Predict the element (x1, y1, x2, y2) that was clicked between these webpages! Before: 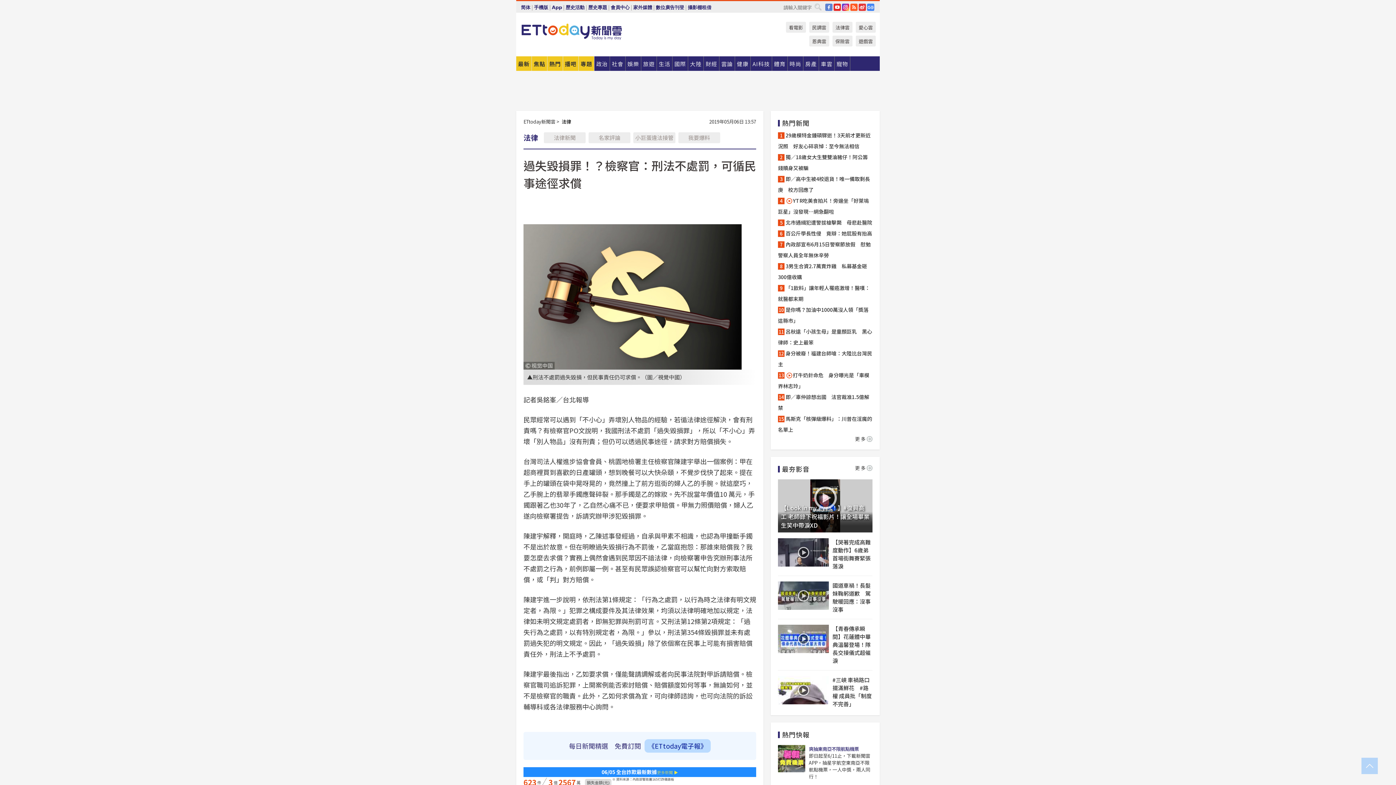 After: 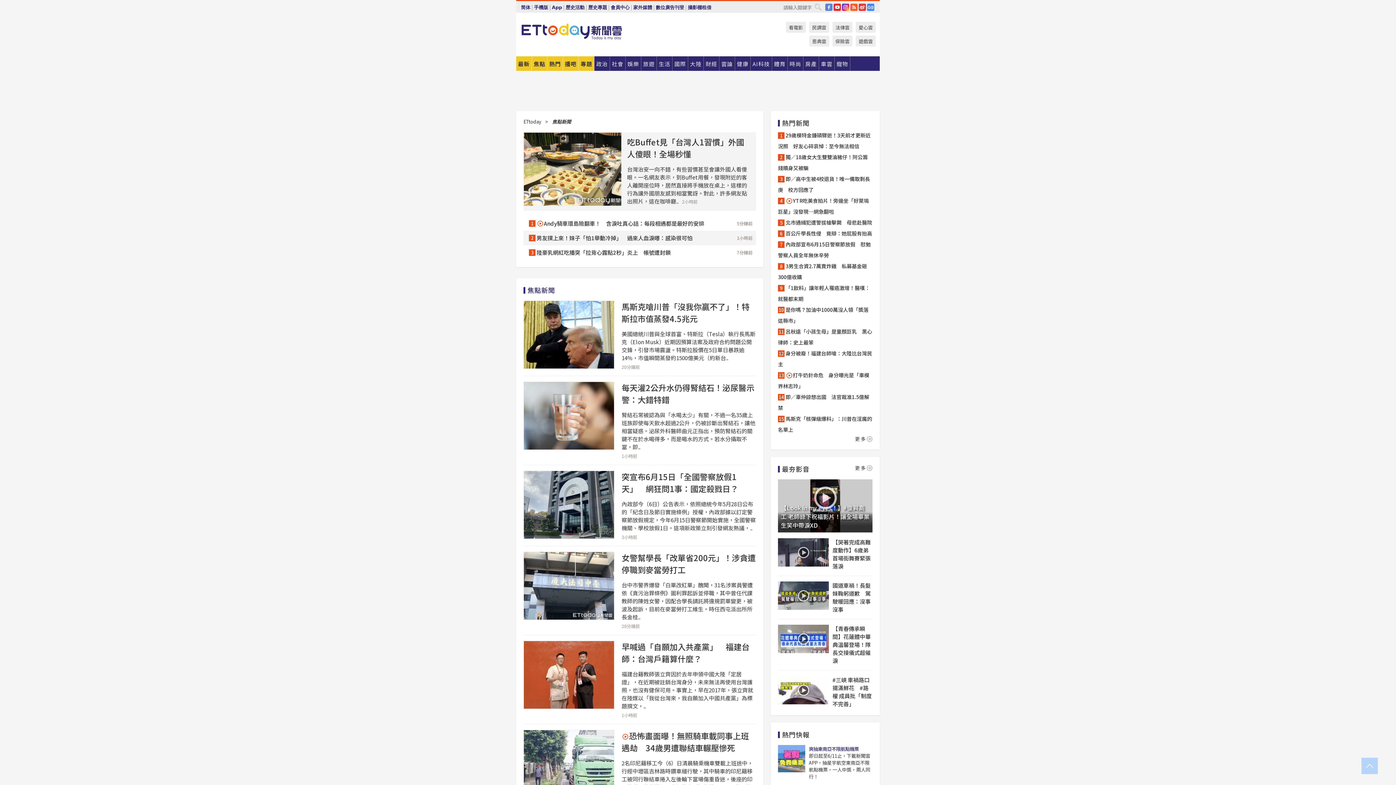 Action: label: 焦點 bbox: (532, 56, 547, 70)